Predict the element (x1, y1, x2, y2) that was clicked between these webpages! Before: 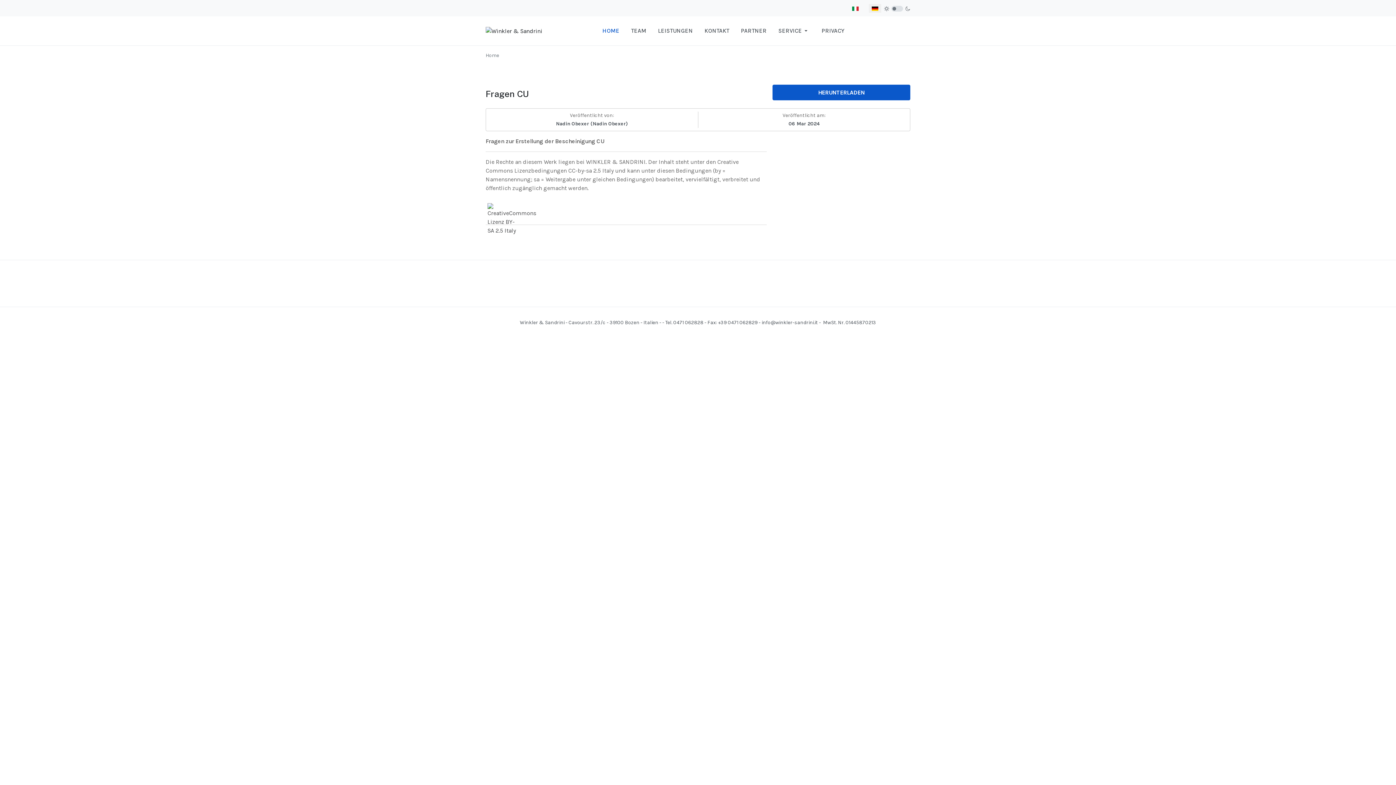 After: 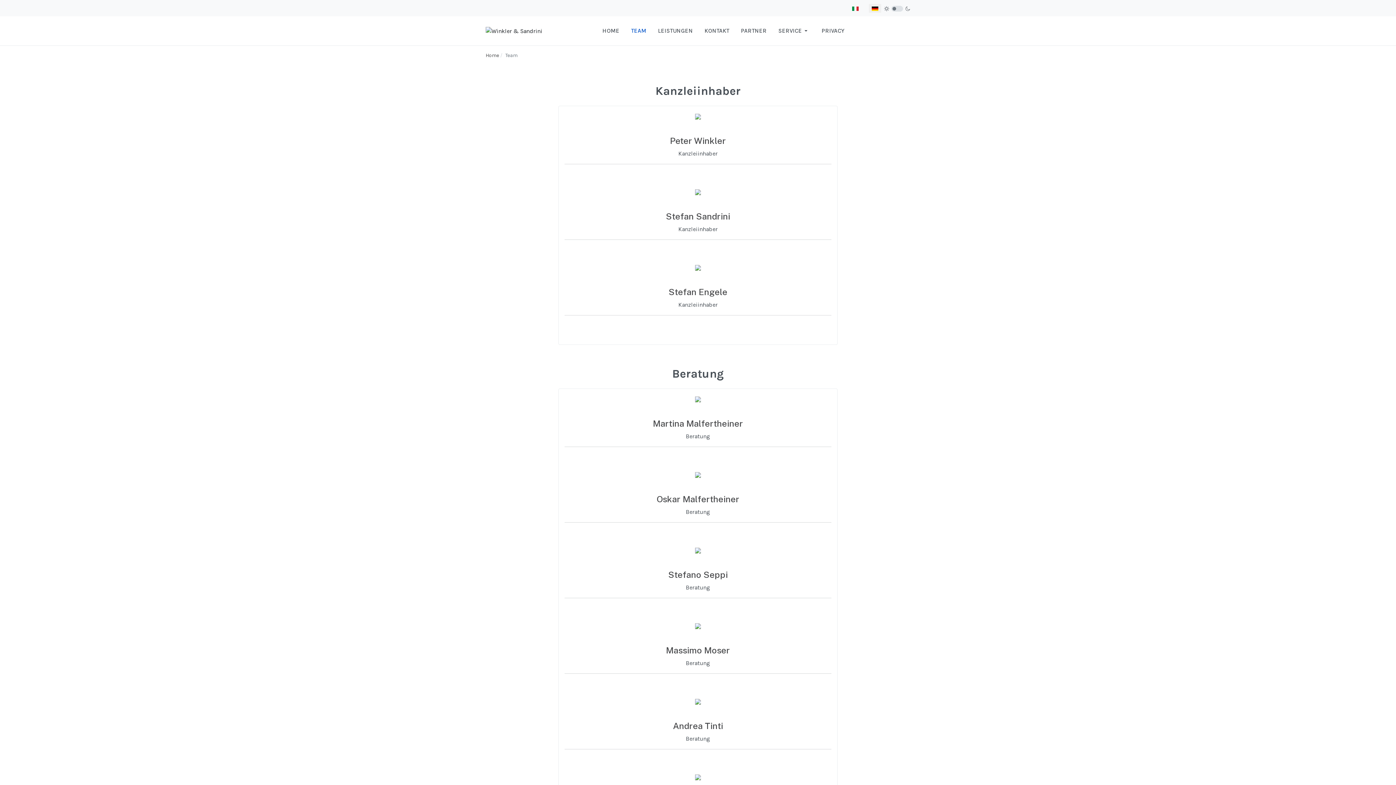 Action: bbox: (625, 16, 652, 45) label: TEAM